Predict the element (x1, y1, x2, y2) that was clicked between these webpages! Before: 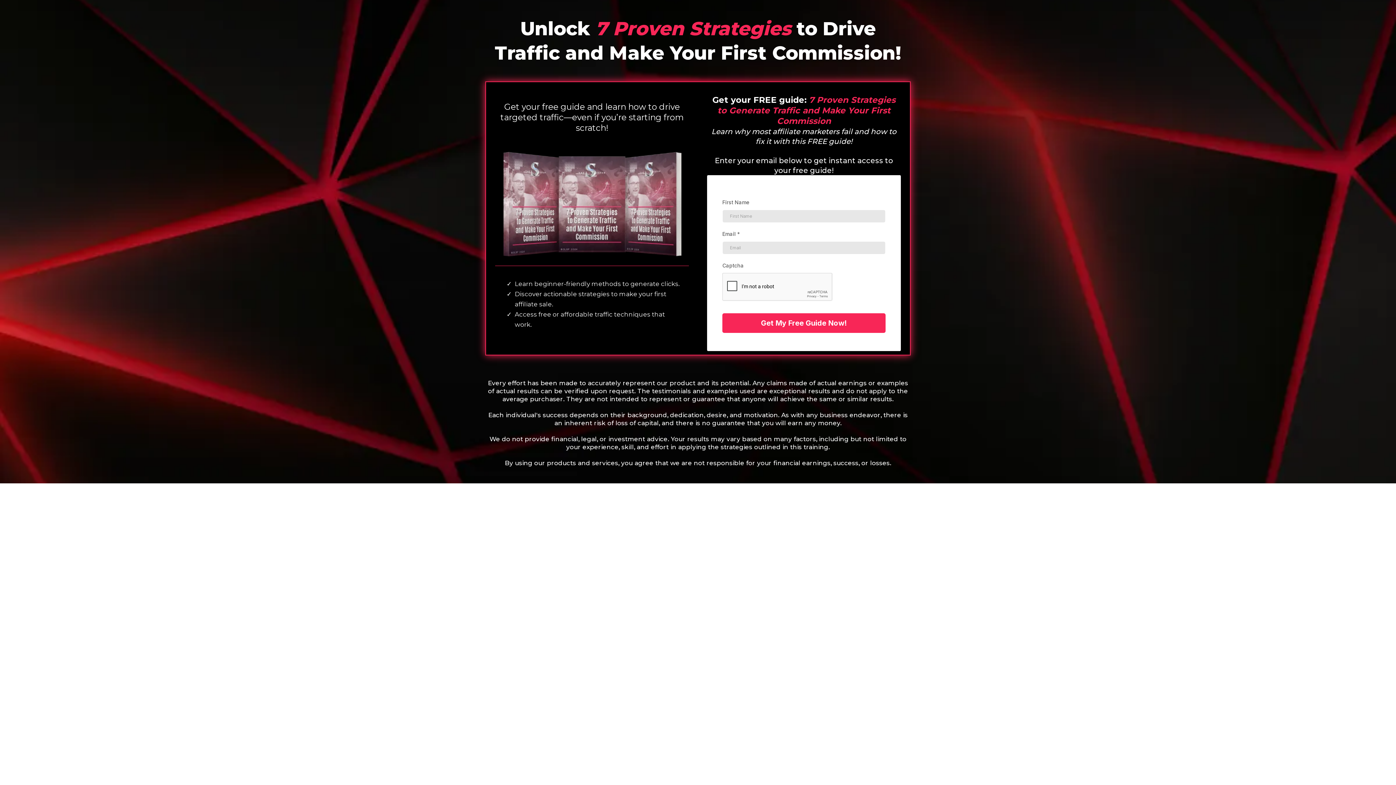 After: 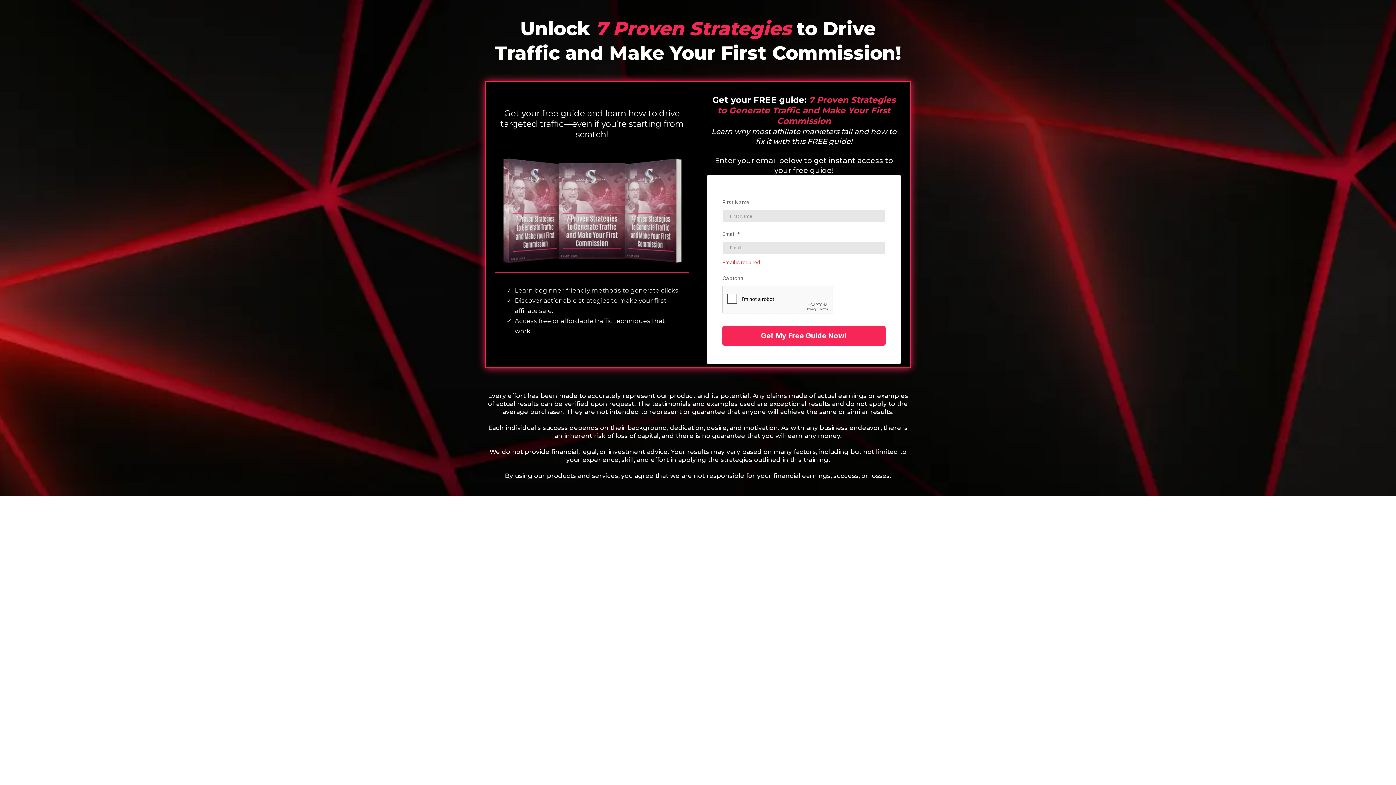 Action: label: Get My Free Guide Now! bbox: (722, 313, 885, 333)